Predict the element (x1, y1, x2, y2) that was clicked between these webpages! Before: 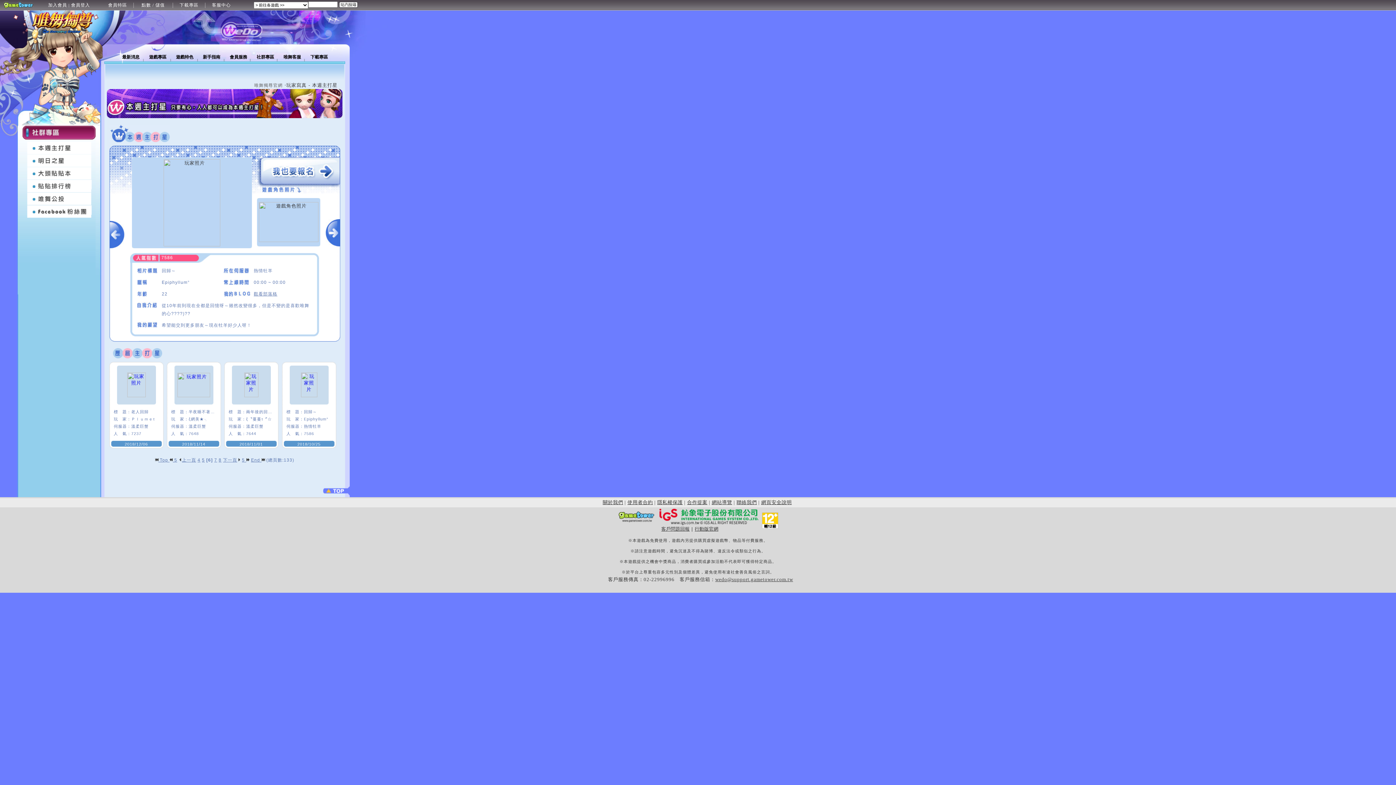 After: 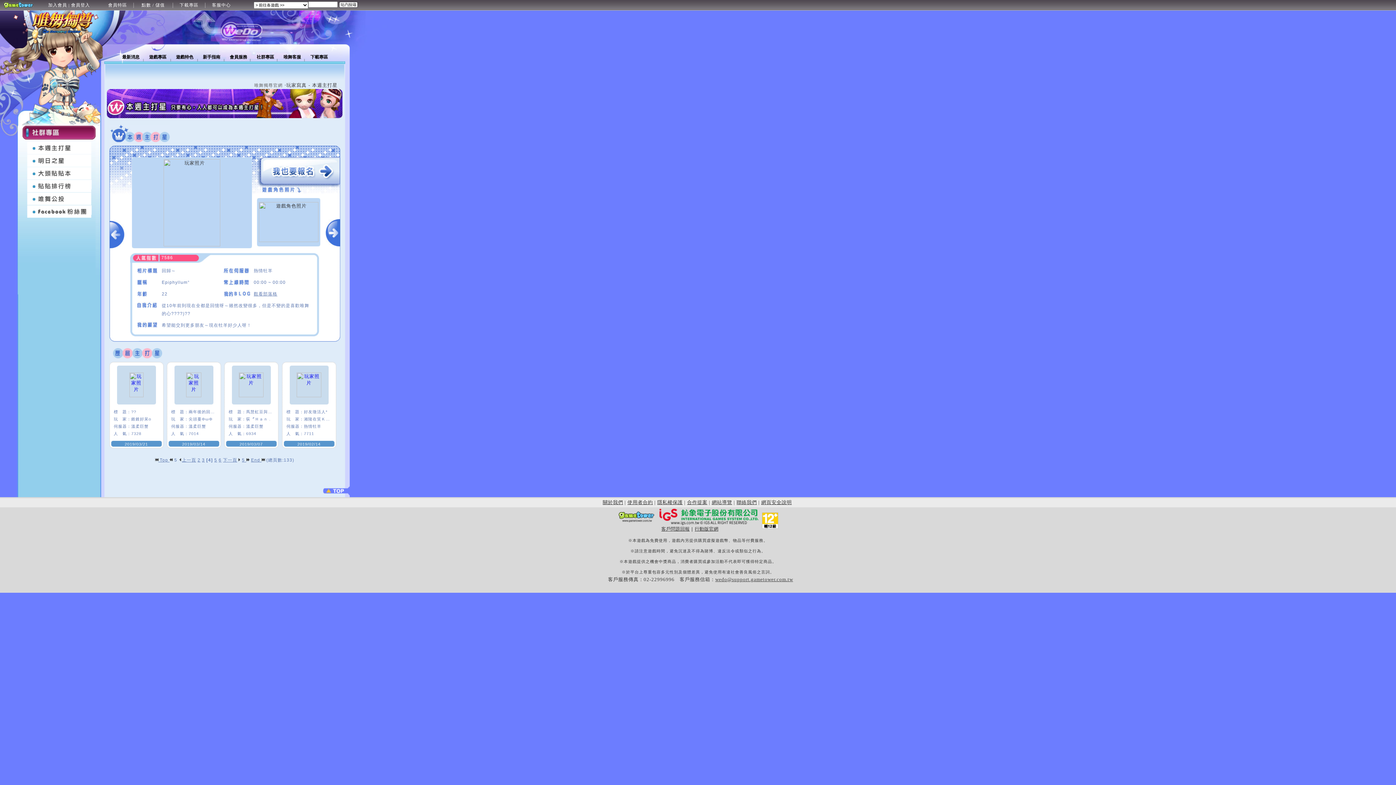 Action: label: 4 bbox: (197, 457, 200, 462)